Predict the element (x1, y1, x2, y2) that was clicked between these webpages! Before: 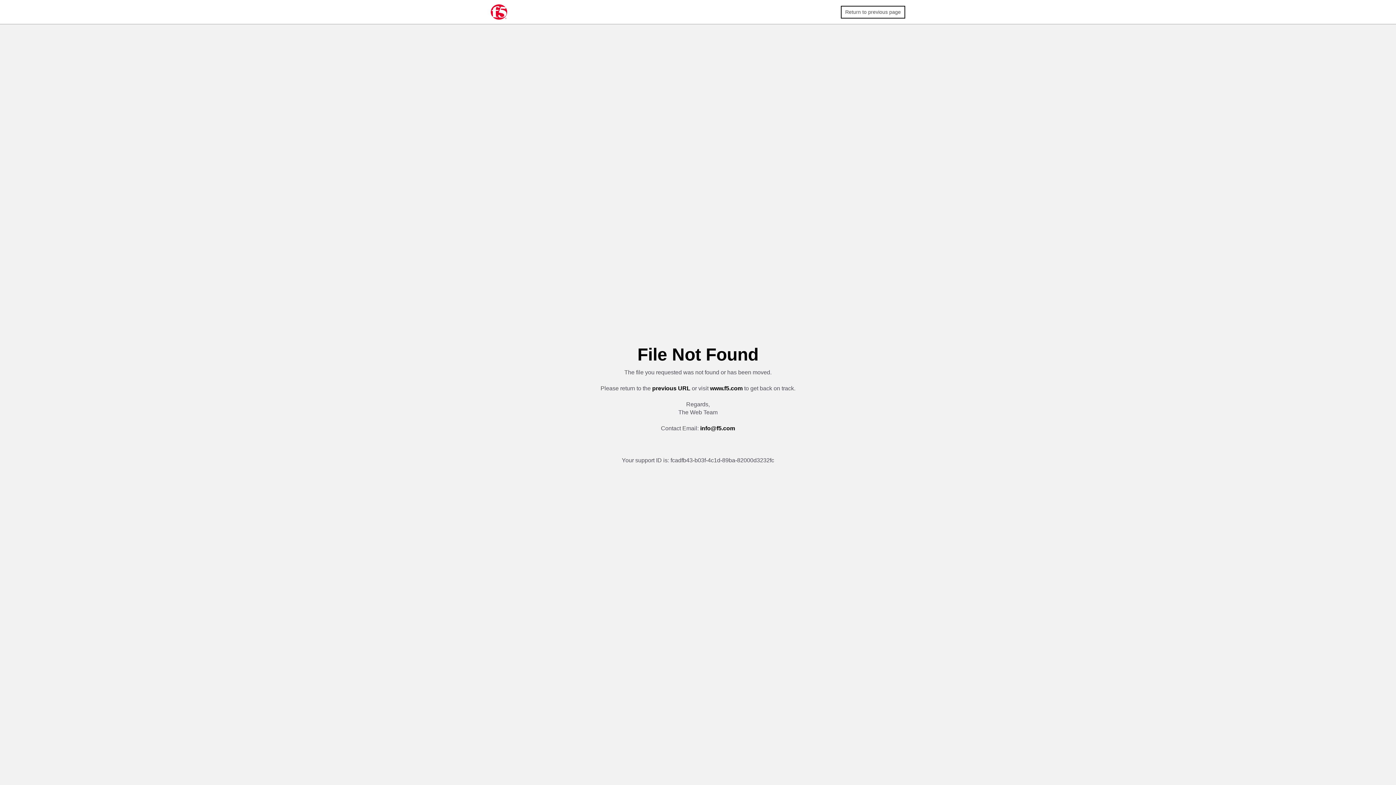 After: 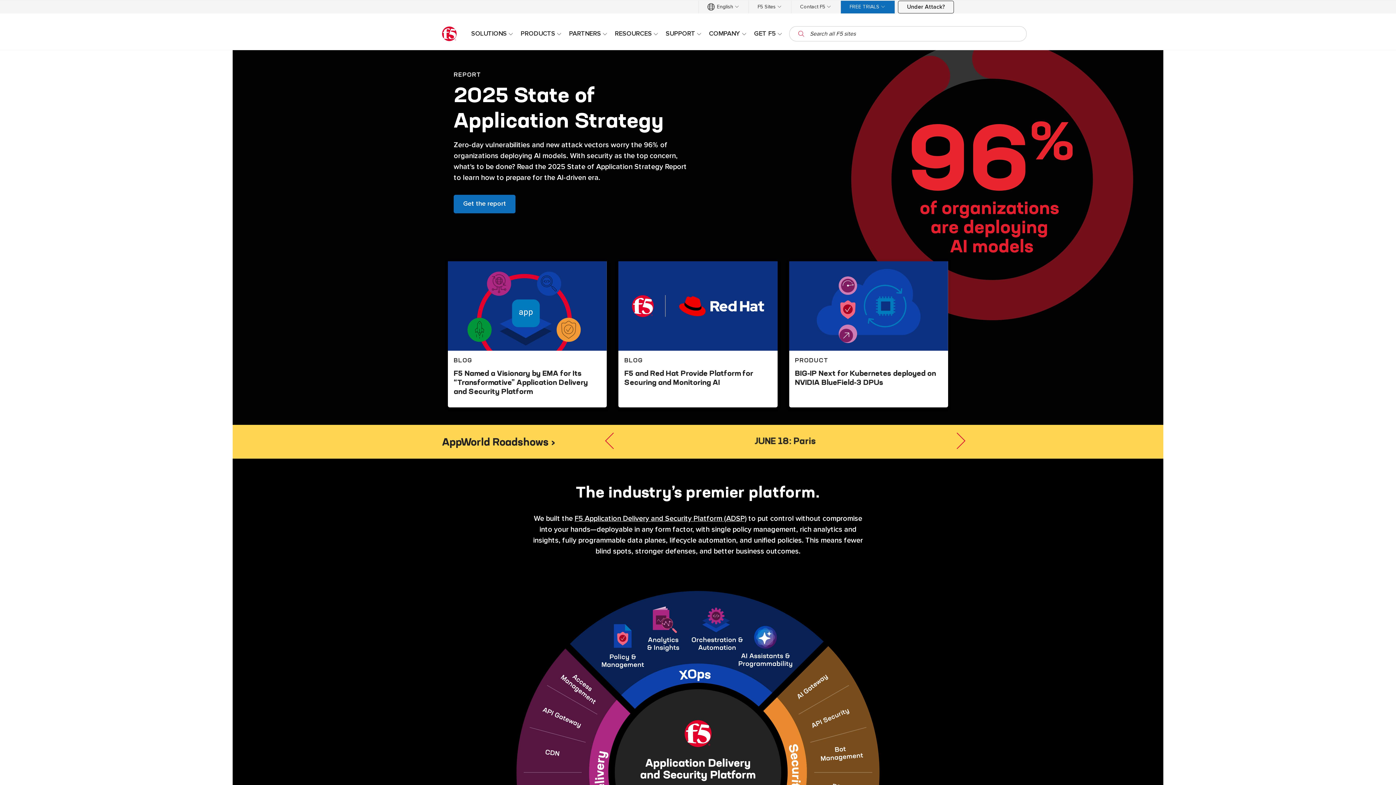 Action: bbox: (710, 385, 742, 391) label: www.f5.com